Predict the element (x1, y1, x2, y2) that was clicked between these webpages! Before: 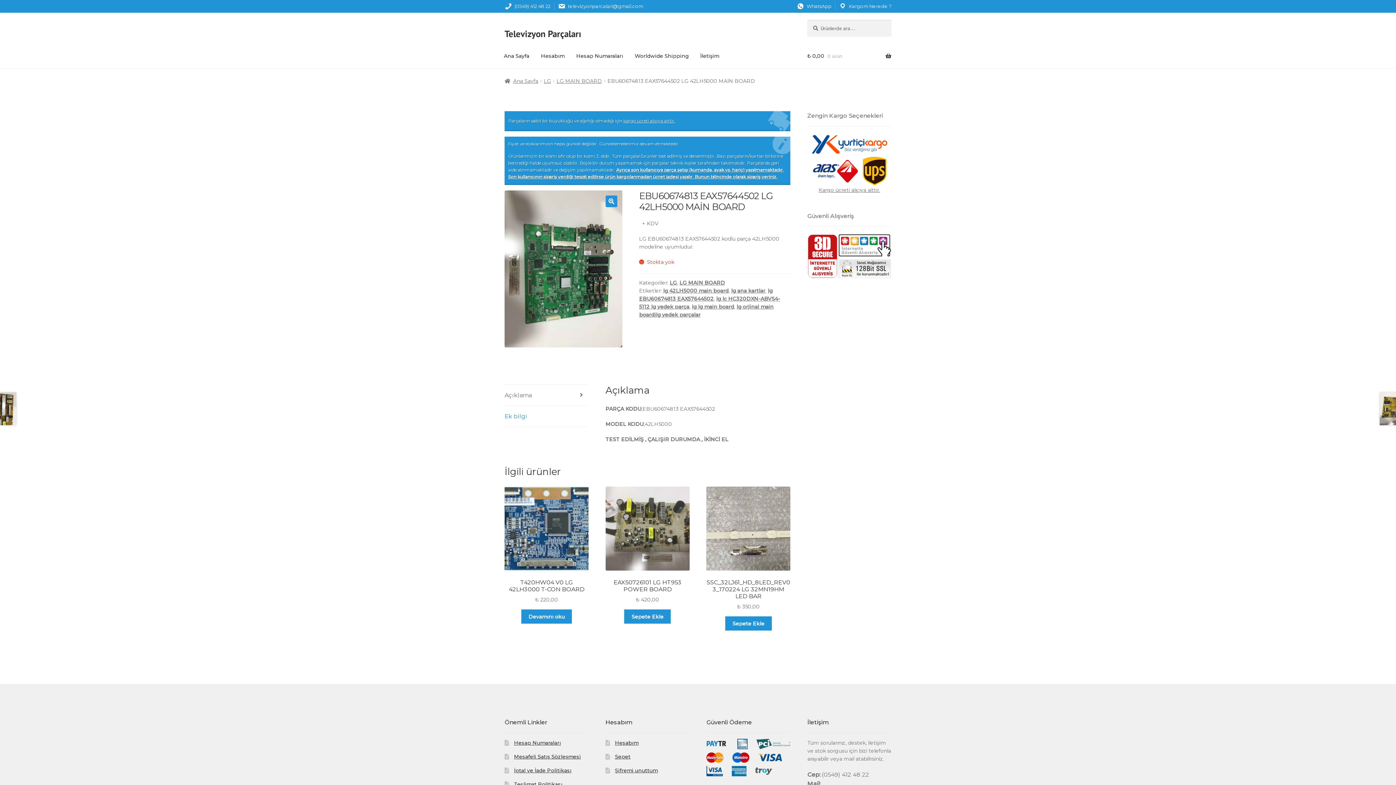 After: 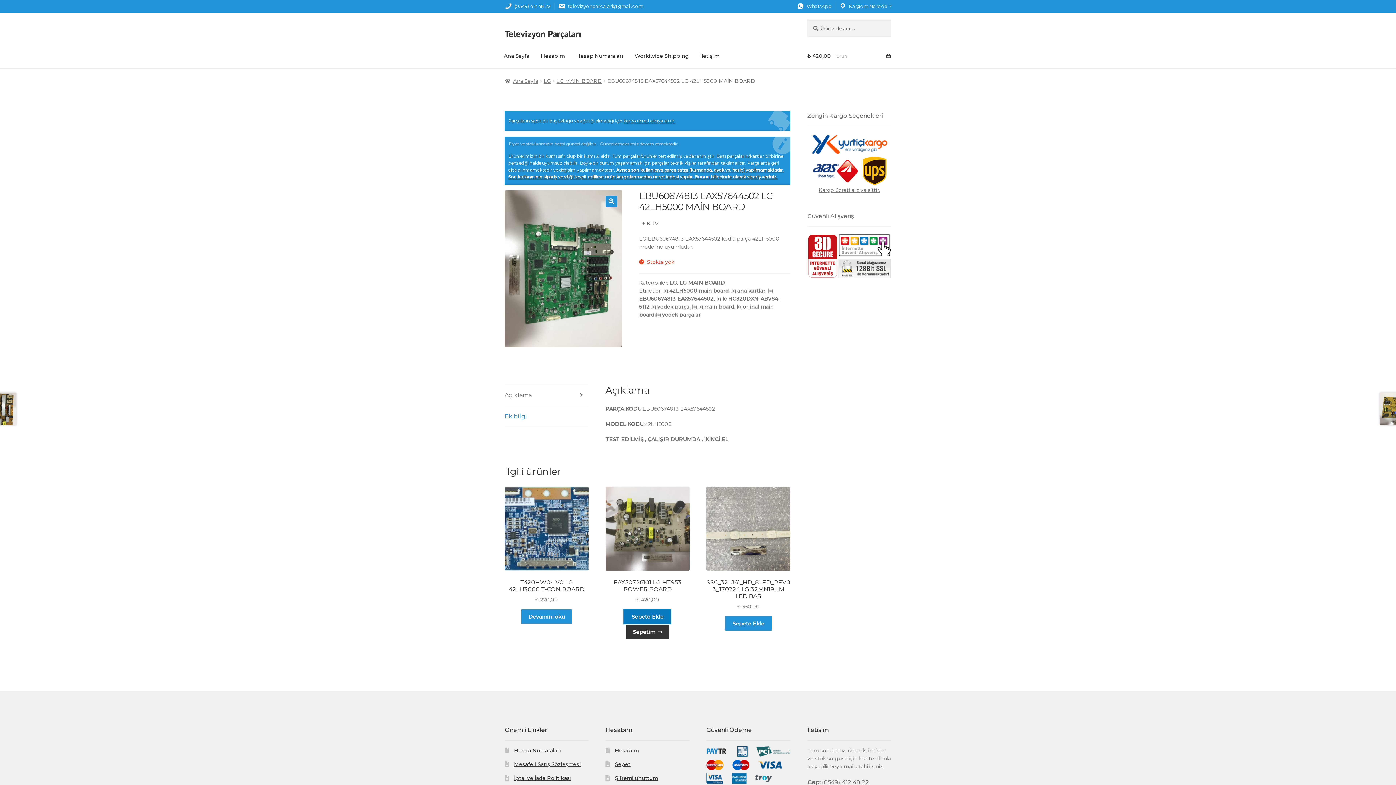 Action: bbox: (624, 609, 670, 624) label: Sepete ekle: “EAX50726101 LG HT953 POWER BOARD”